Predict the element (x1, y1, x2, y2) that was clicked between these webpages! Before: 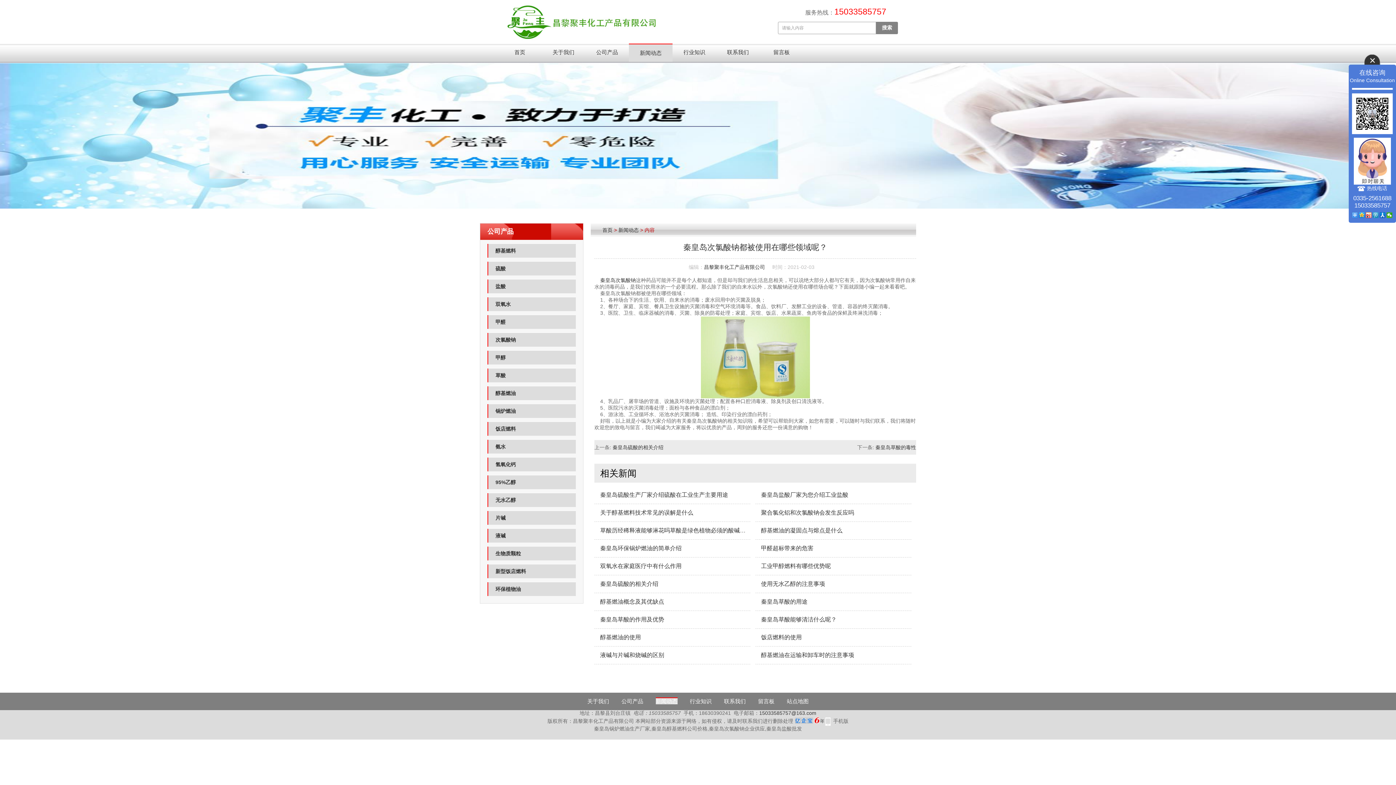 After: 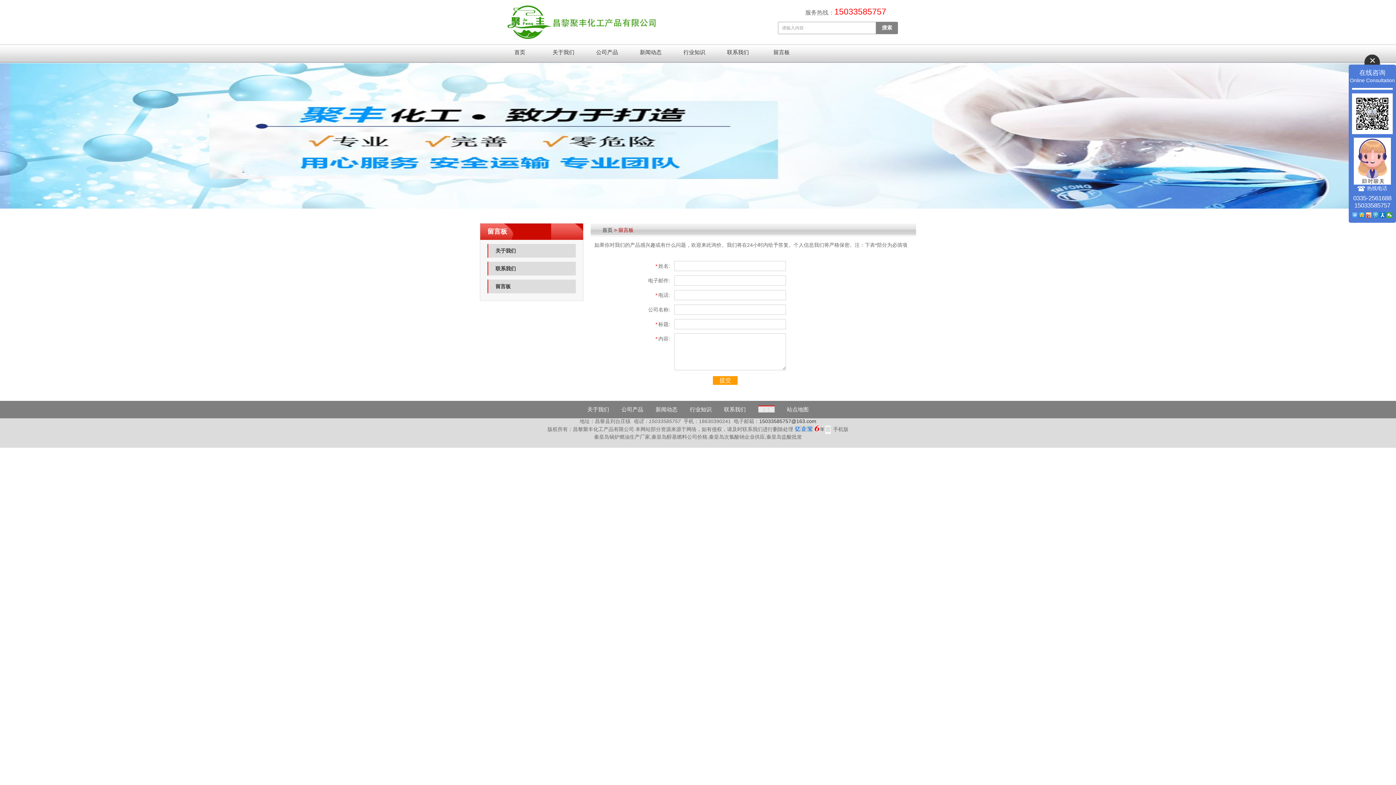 Action: bbox: (758, 698, 774, 704) label: 留言板